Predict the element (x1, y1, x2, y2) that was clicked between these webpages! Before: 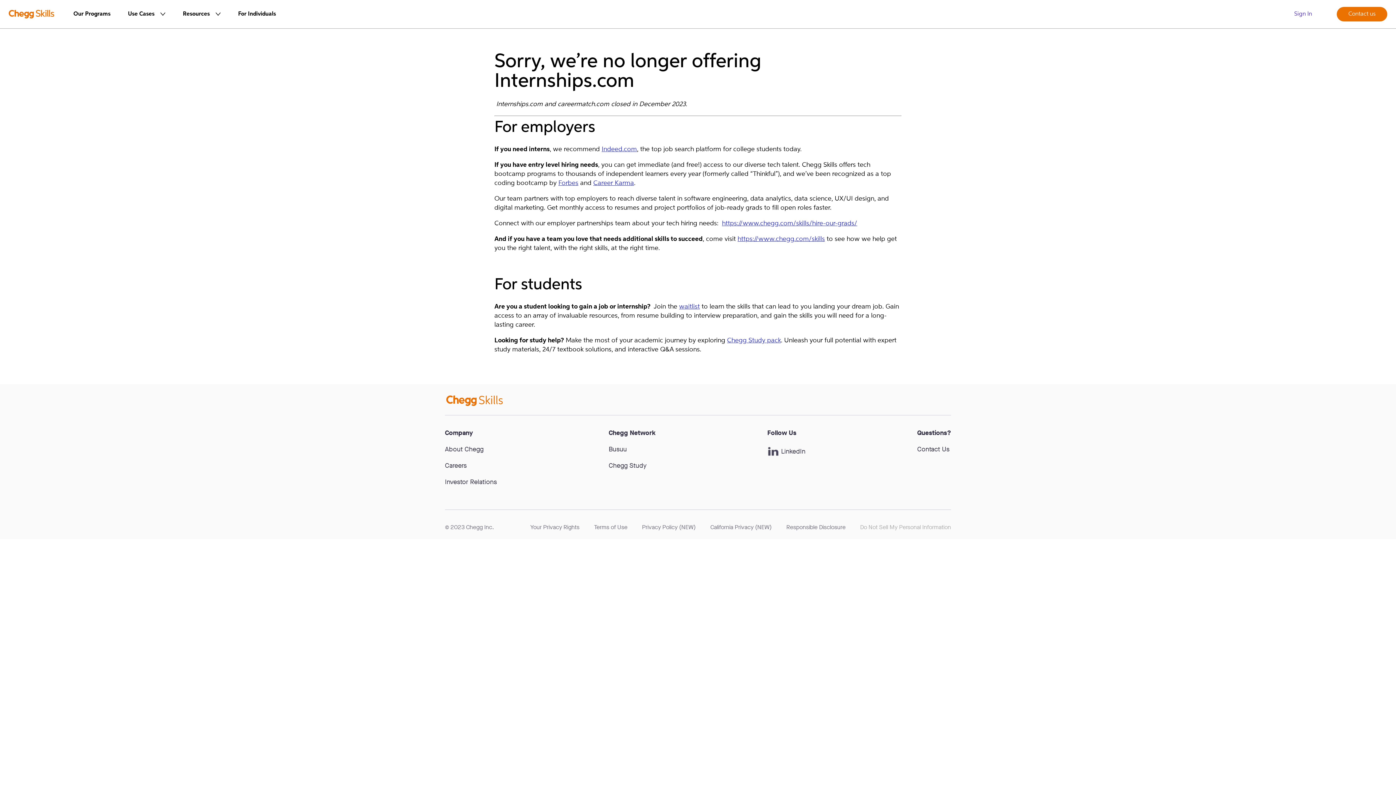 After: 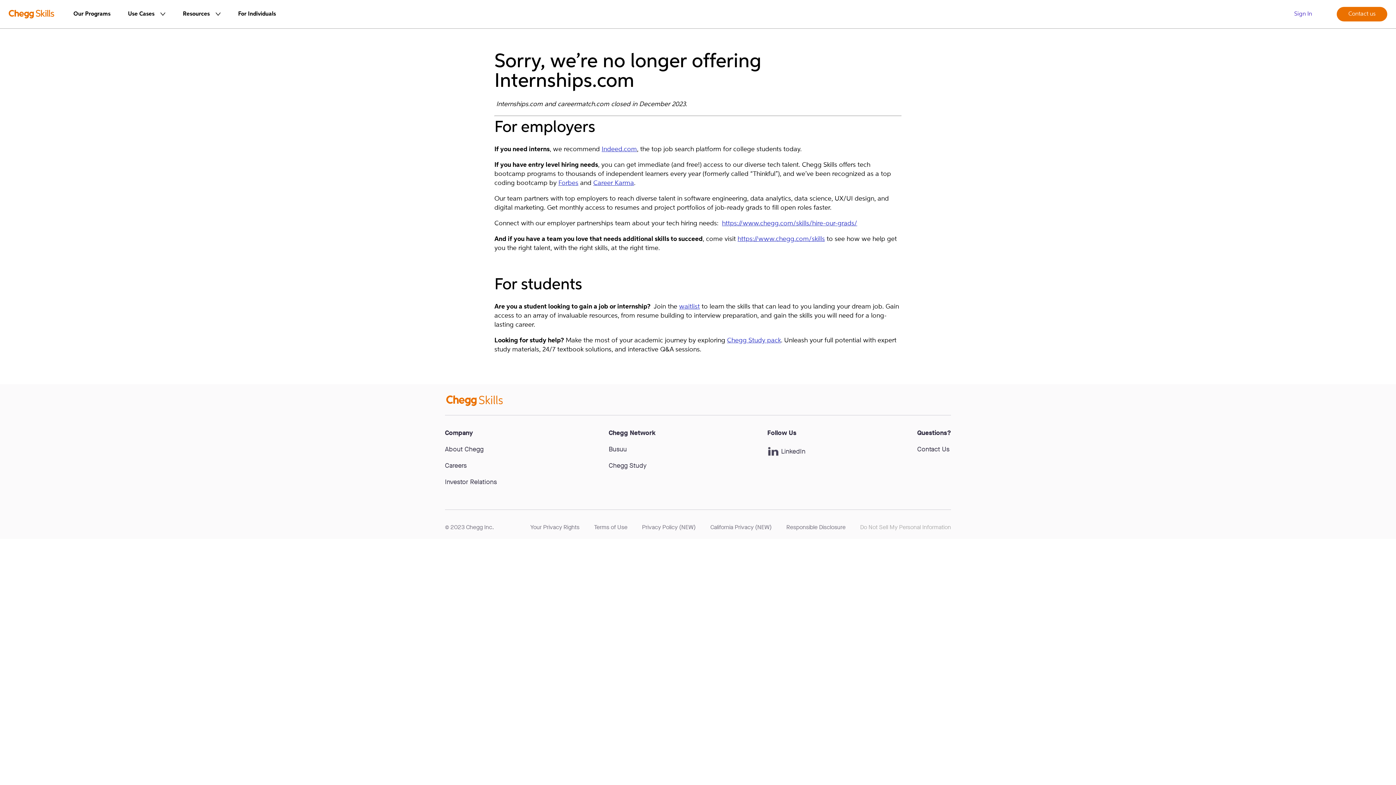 Action: label: waitlist bbox: (679, 303, 700, 310)